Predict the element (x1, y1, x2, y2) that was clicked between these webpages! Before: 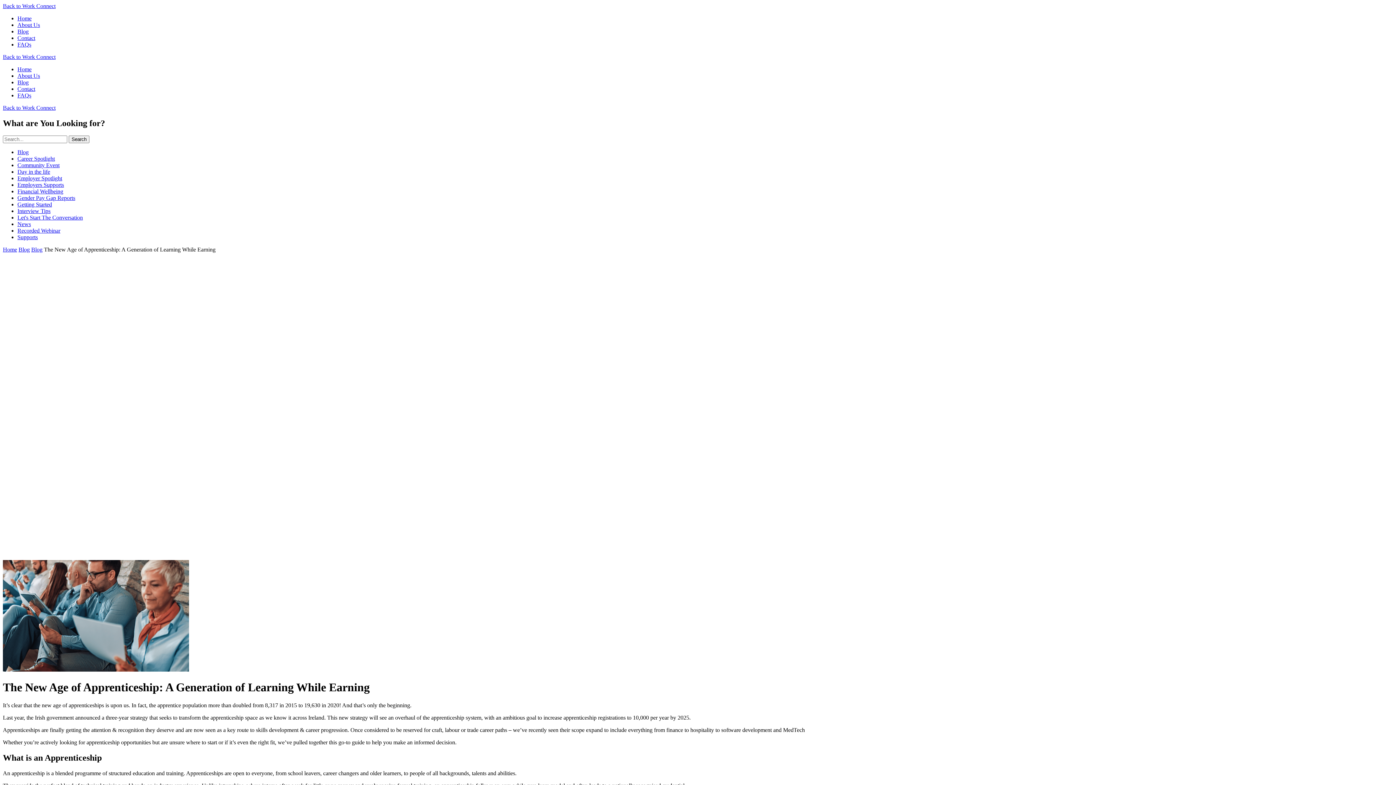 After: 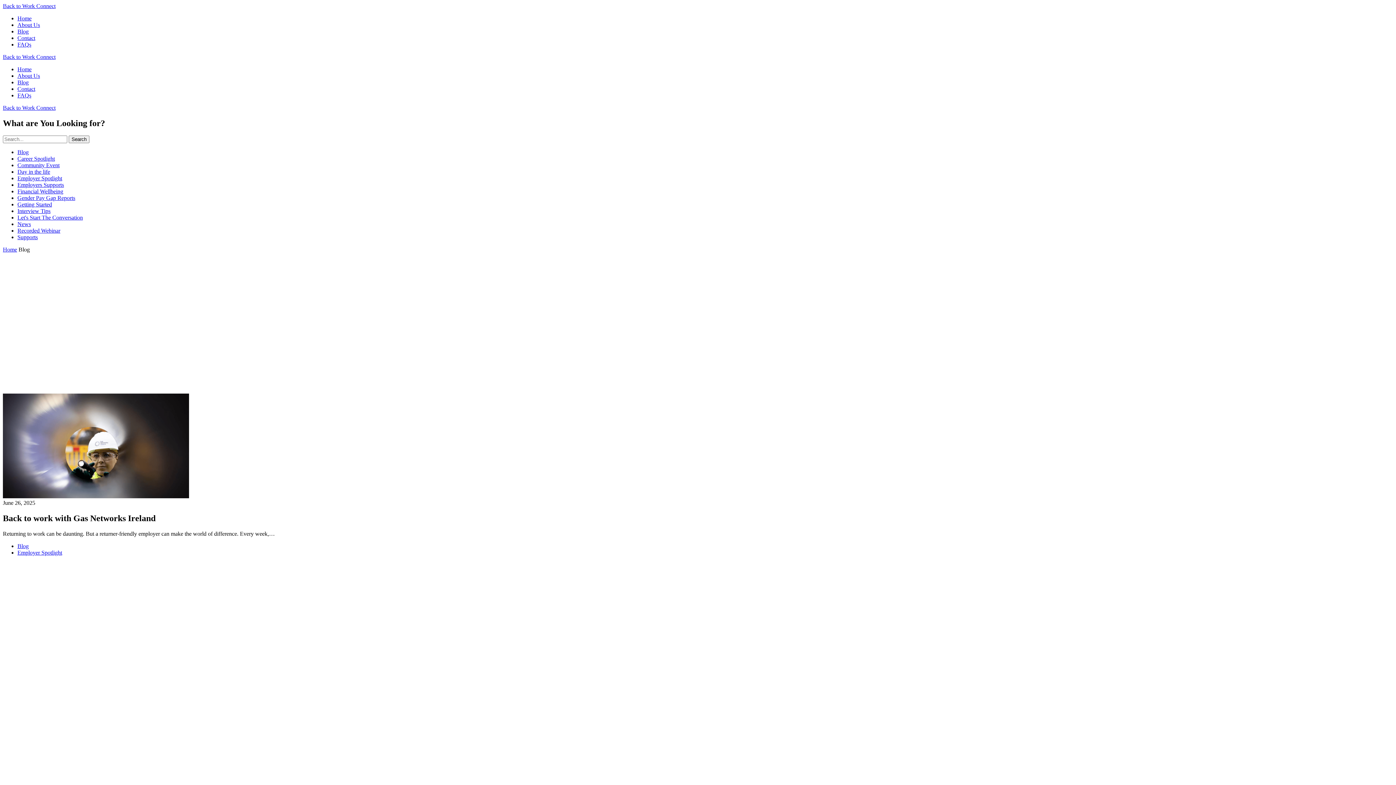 Action: bbox: (18, 246, 29, 252) label: Blog